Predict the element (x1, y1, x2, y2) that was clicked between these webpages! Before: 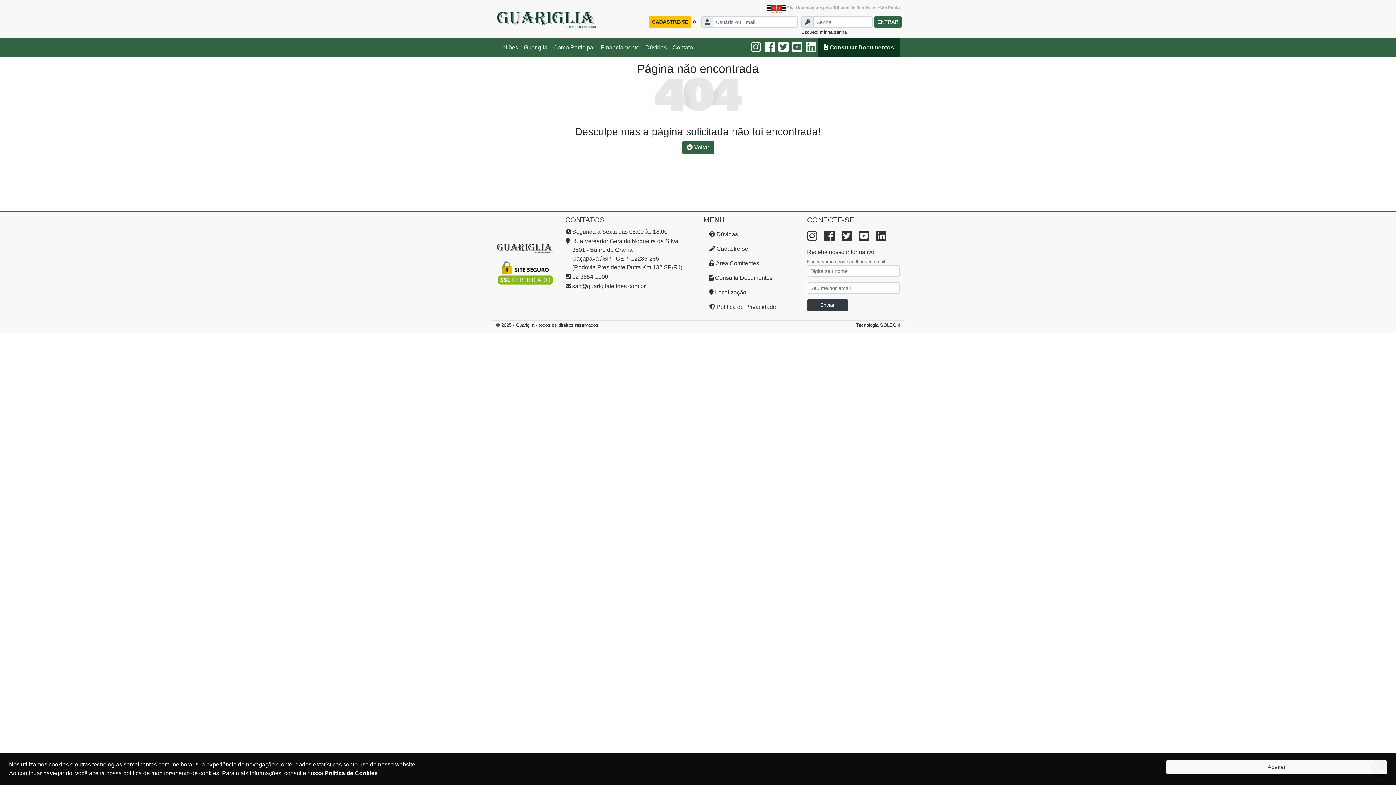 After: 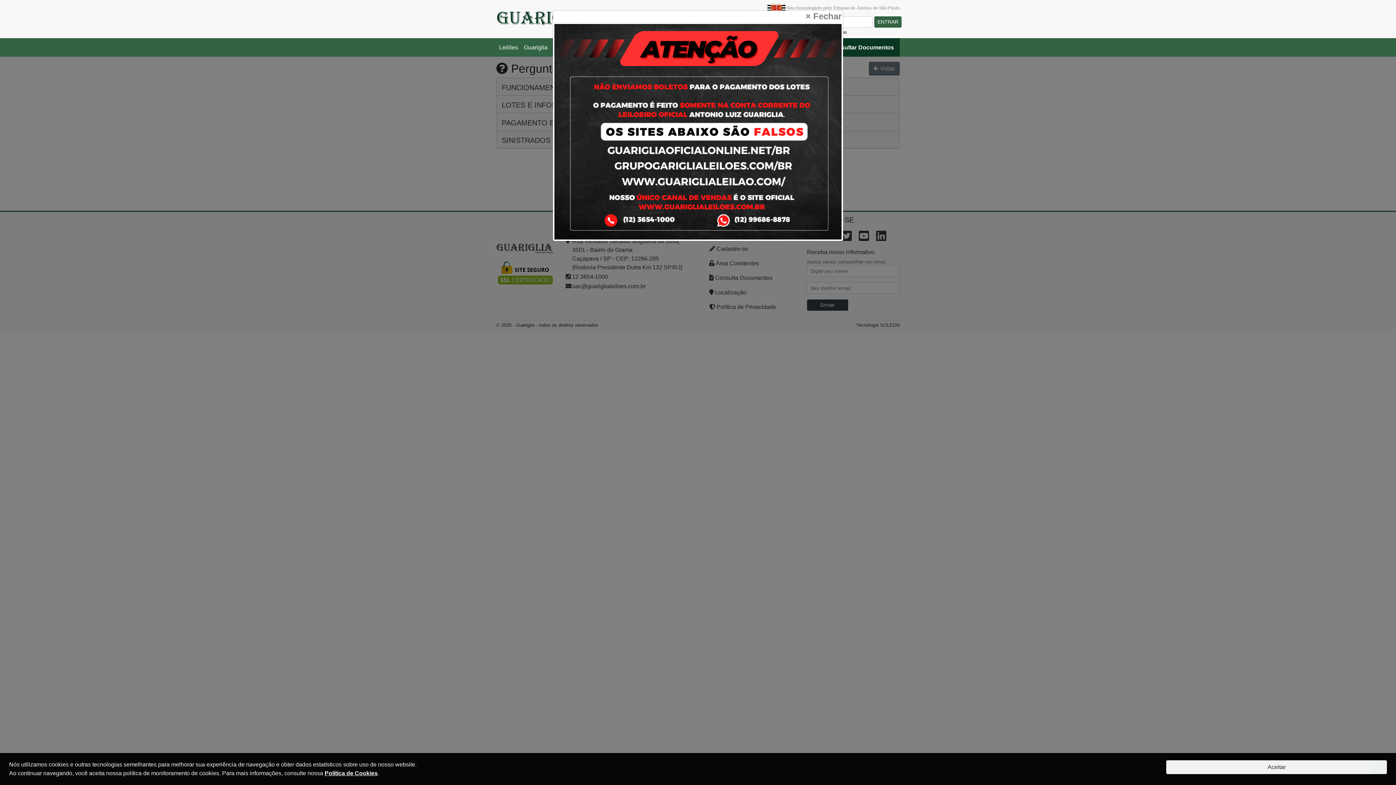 Action: bbox: (703, 227, 796, 241) label:  Dúvidas